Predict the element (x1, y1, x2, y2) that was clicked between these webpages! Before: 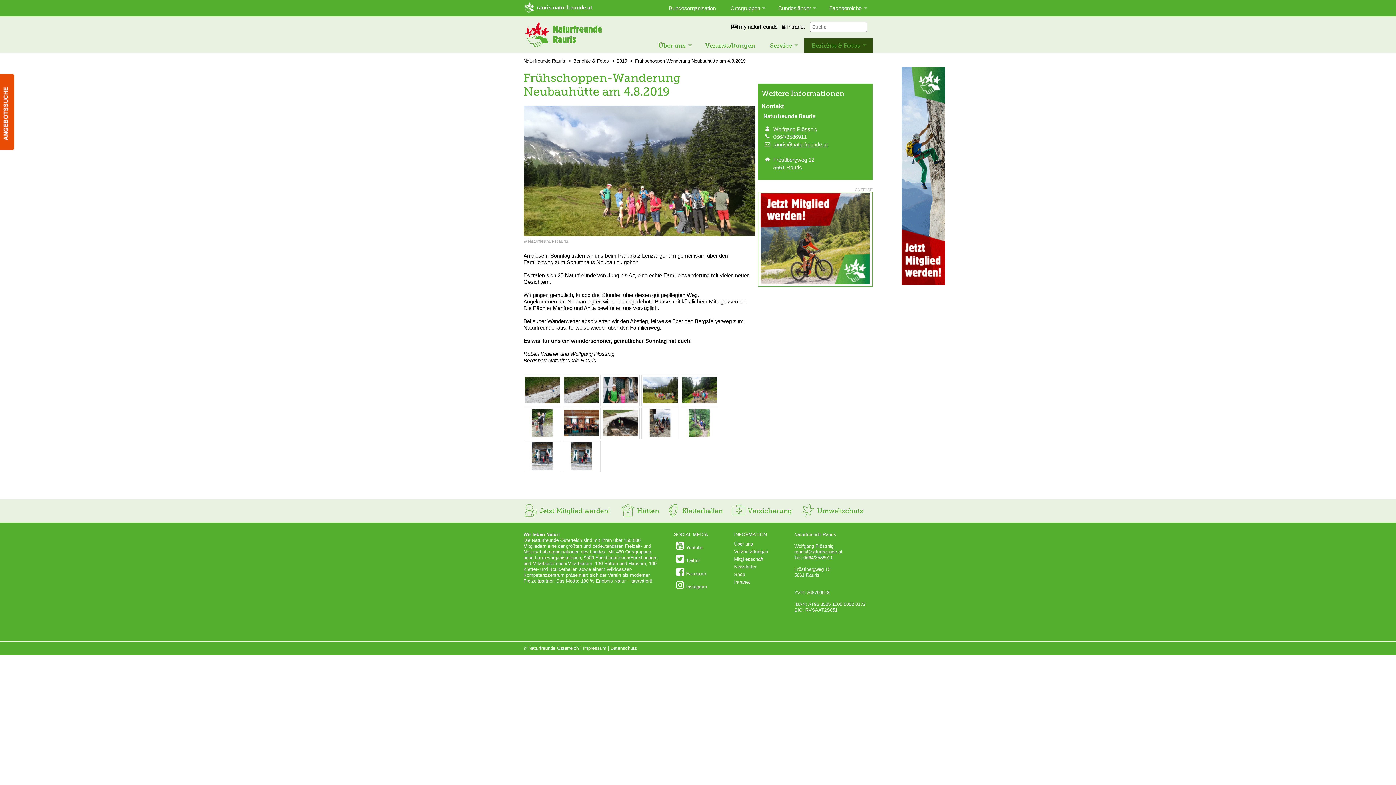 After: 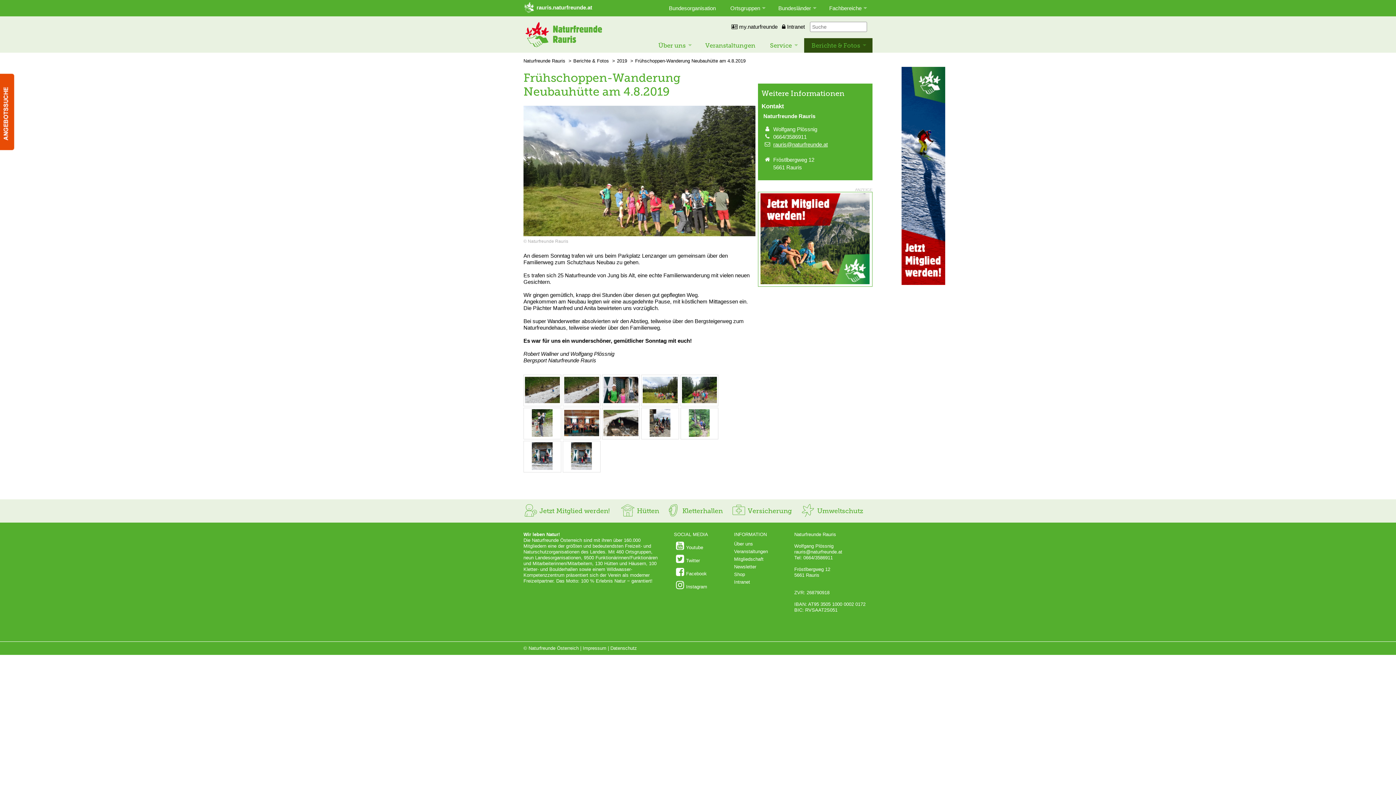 Action: label:  Hütten bbox: (620, 507, 659, 515)